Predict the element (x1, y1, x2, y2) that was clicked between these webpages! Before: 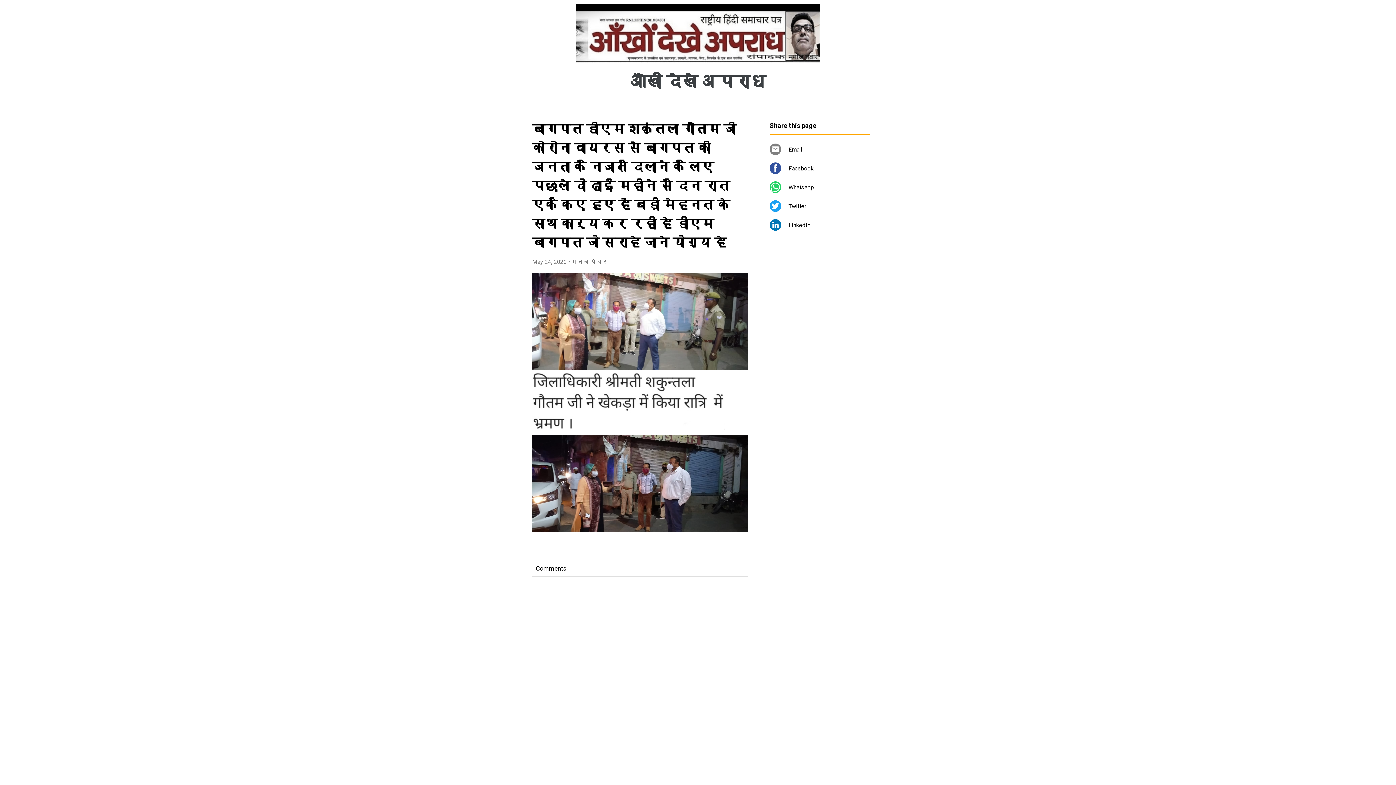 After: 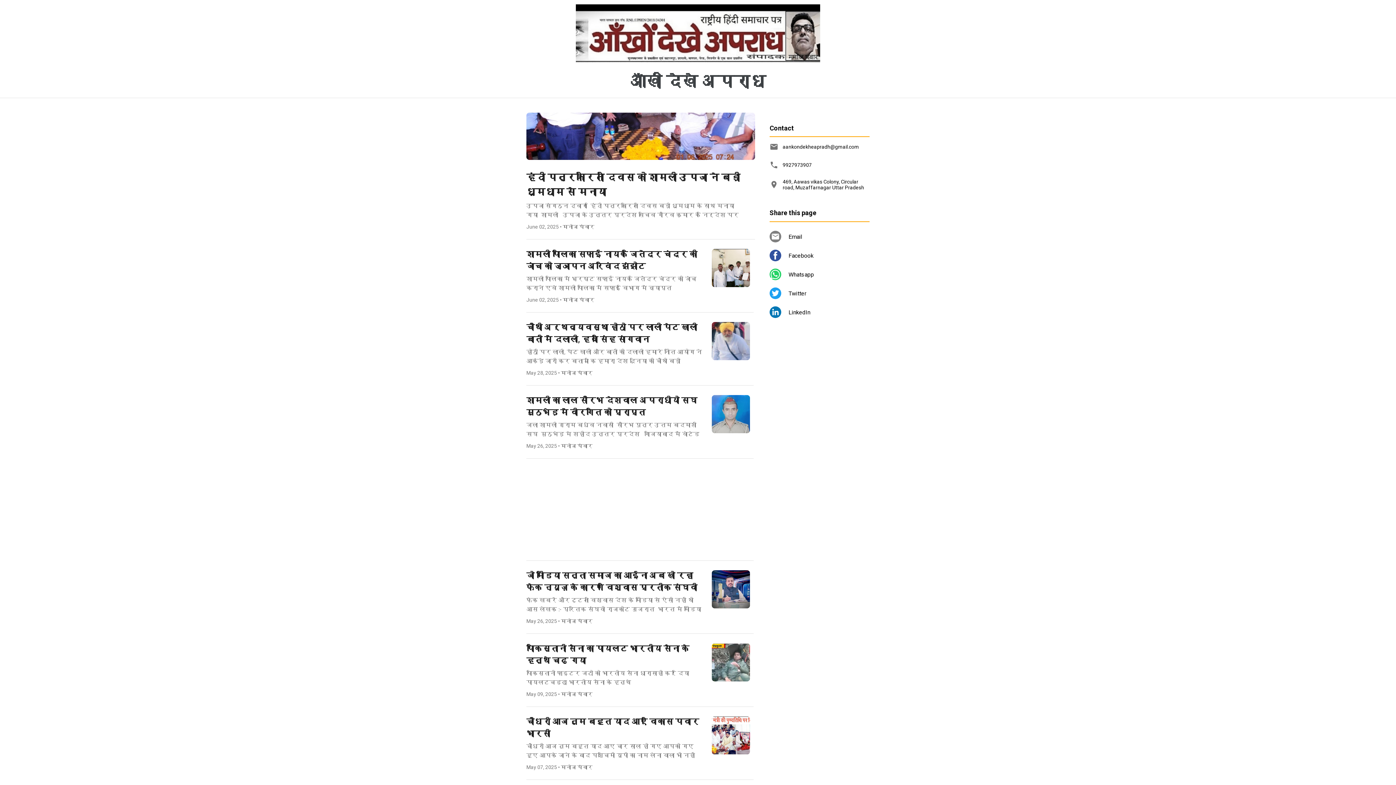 Action: label: आँखों देखे अपराध bbox: (630, 72, 766, 90)